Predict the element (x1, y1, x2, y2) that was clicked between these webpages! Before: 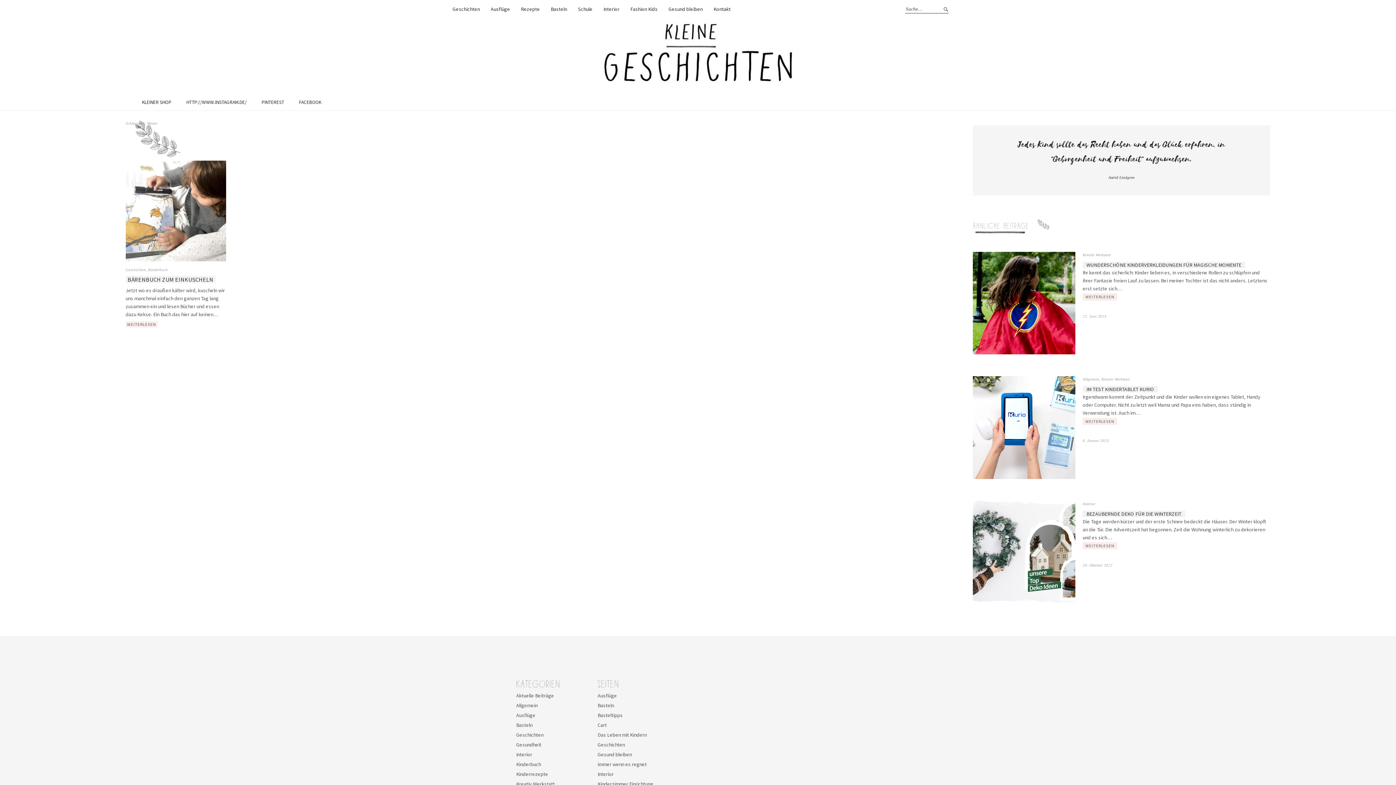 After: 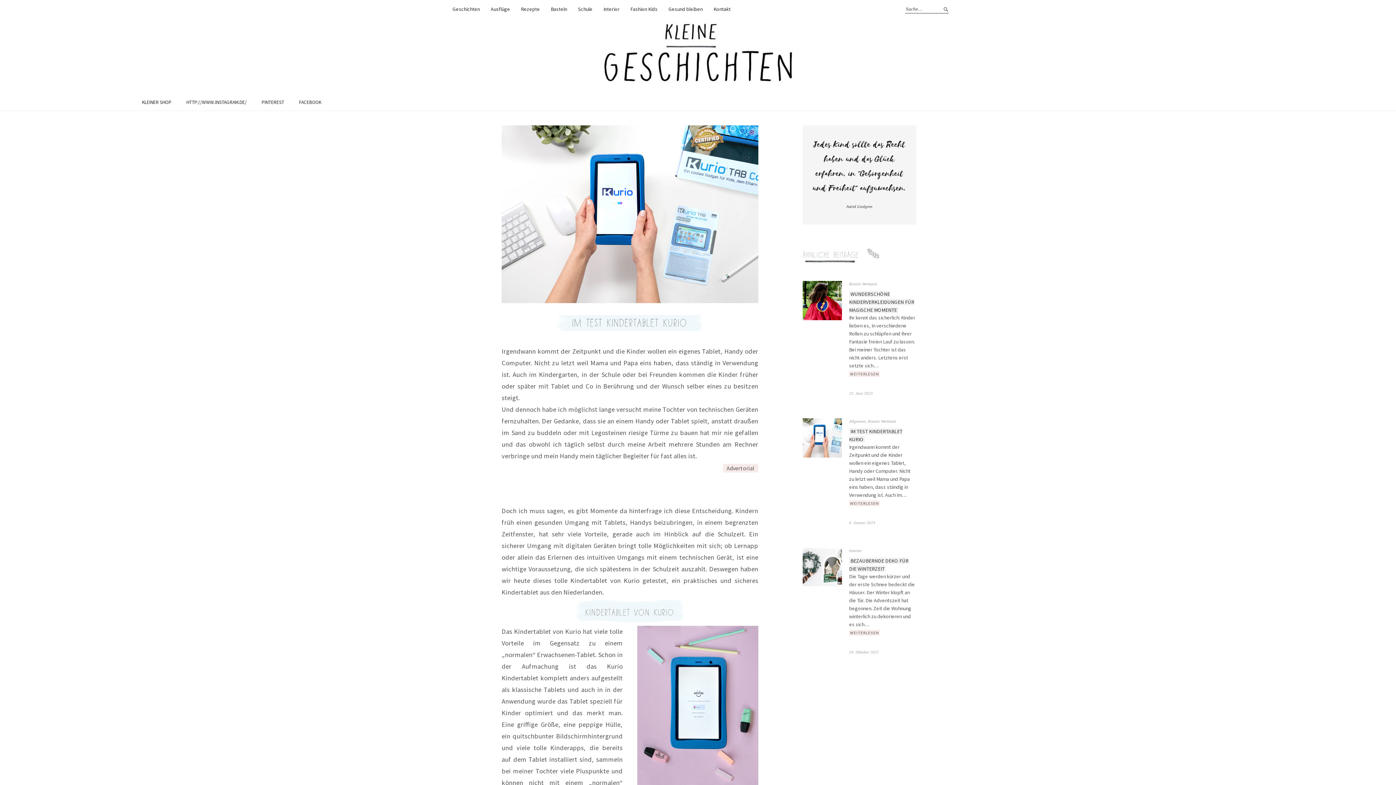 Action: bbox: (1082, 418, 1117, 425) label: WEITERLESEN